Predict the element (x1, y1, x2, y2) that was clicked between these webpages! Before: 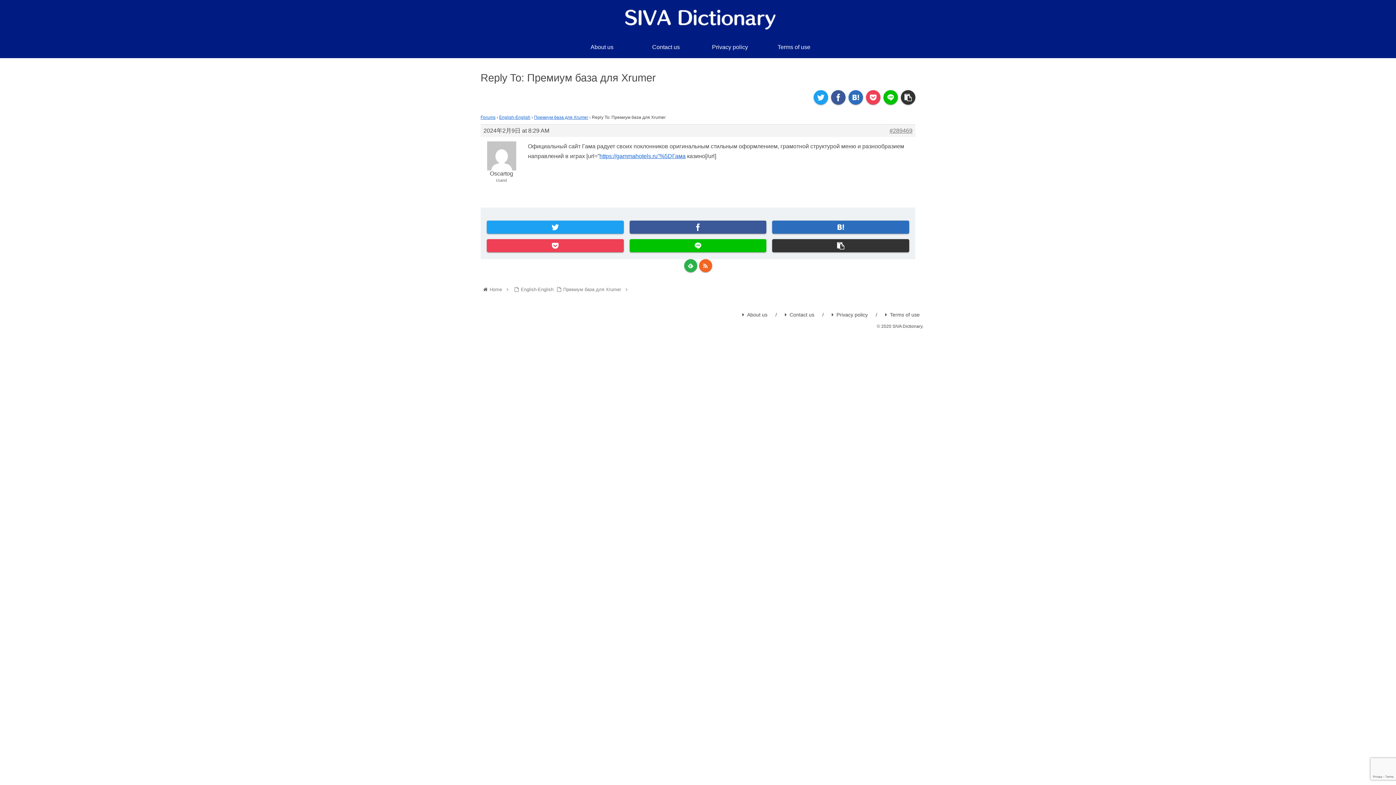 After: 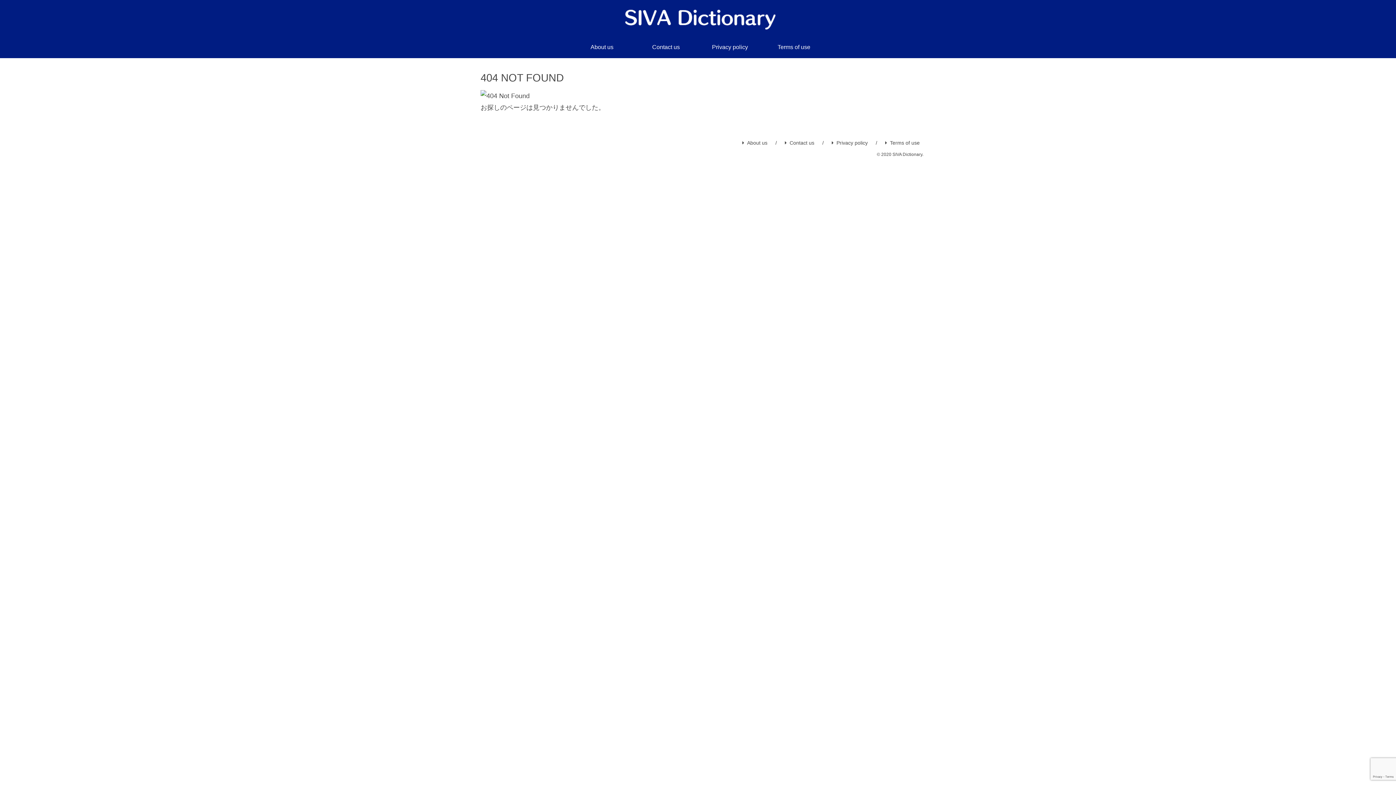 Action: label: Премиум база для Xrumer bbox: (562, 286, 622, 292)